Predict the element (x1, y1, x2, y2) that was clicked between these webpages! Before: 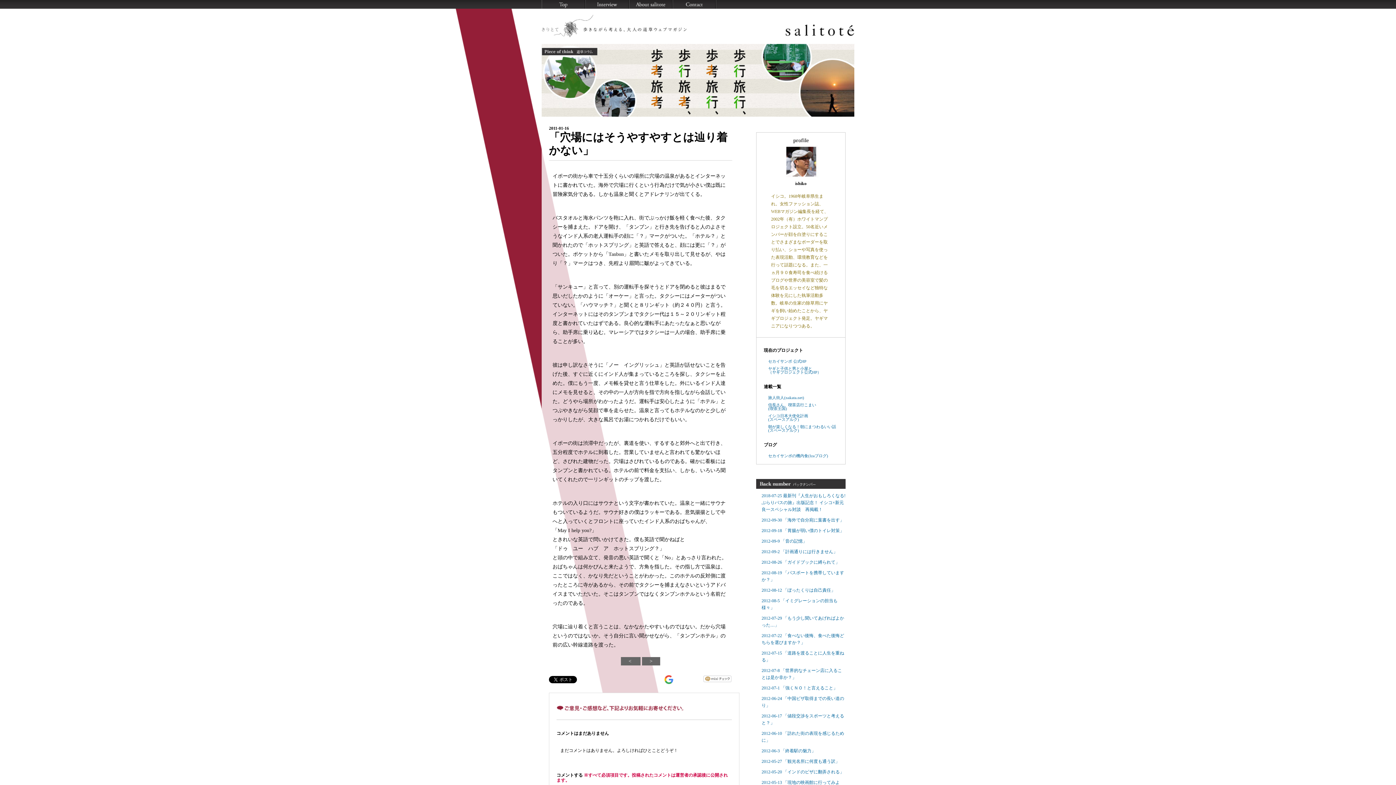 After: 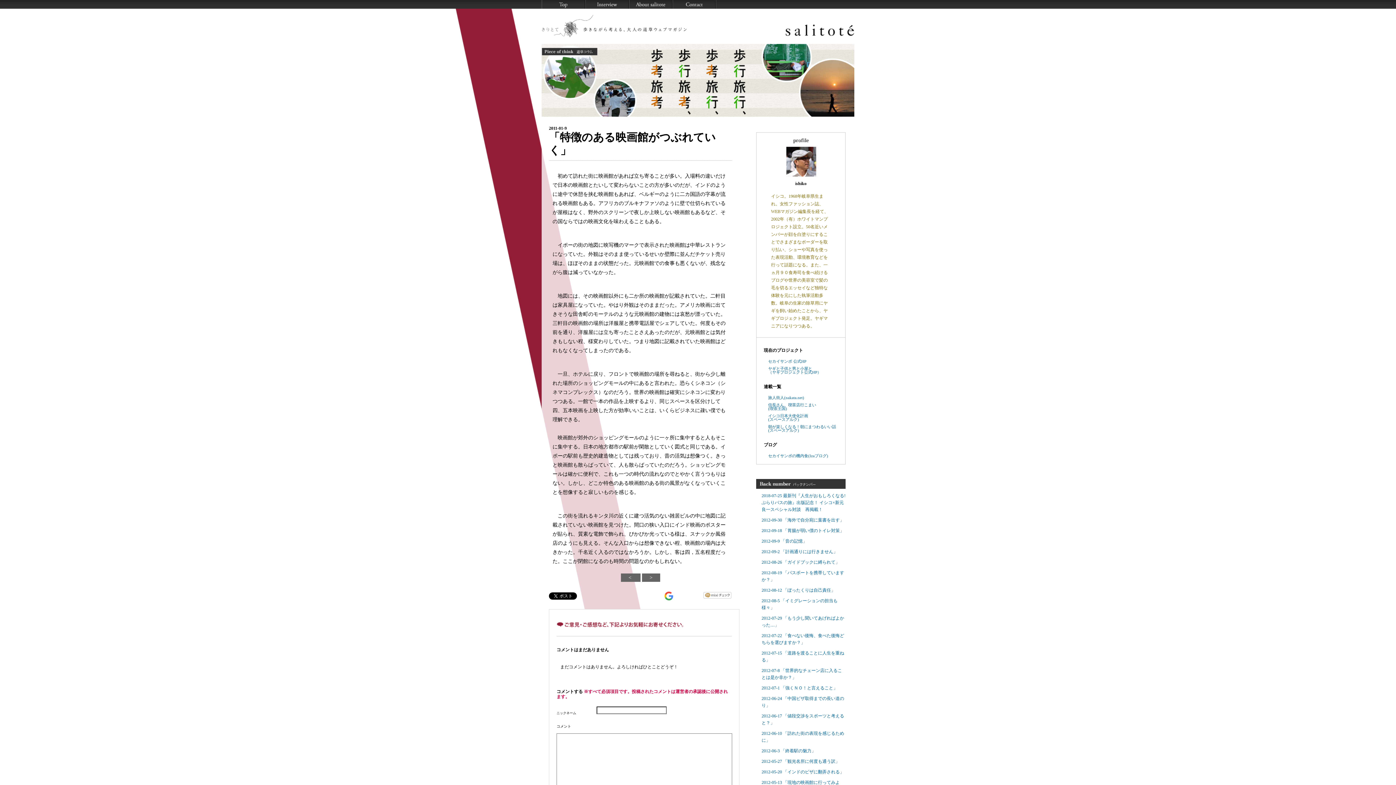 Action: label: <  bbox: (621, 657, 640, 665)